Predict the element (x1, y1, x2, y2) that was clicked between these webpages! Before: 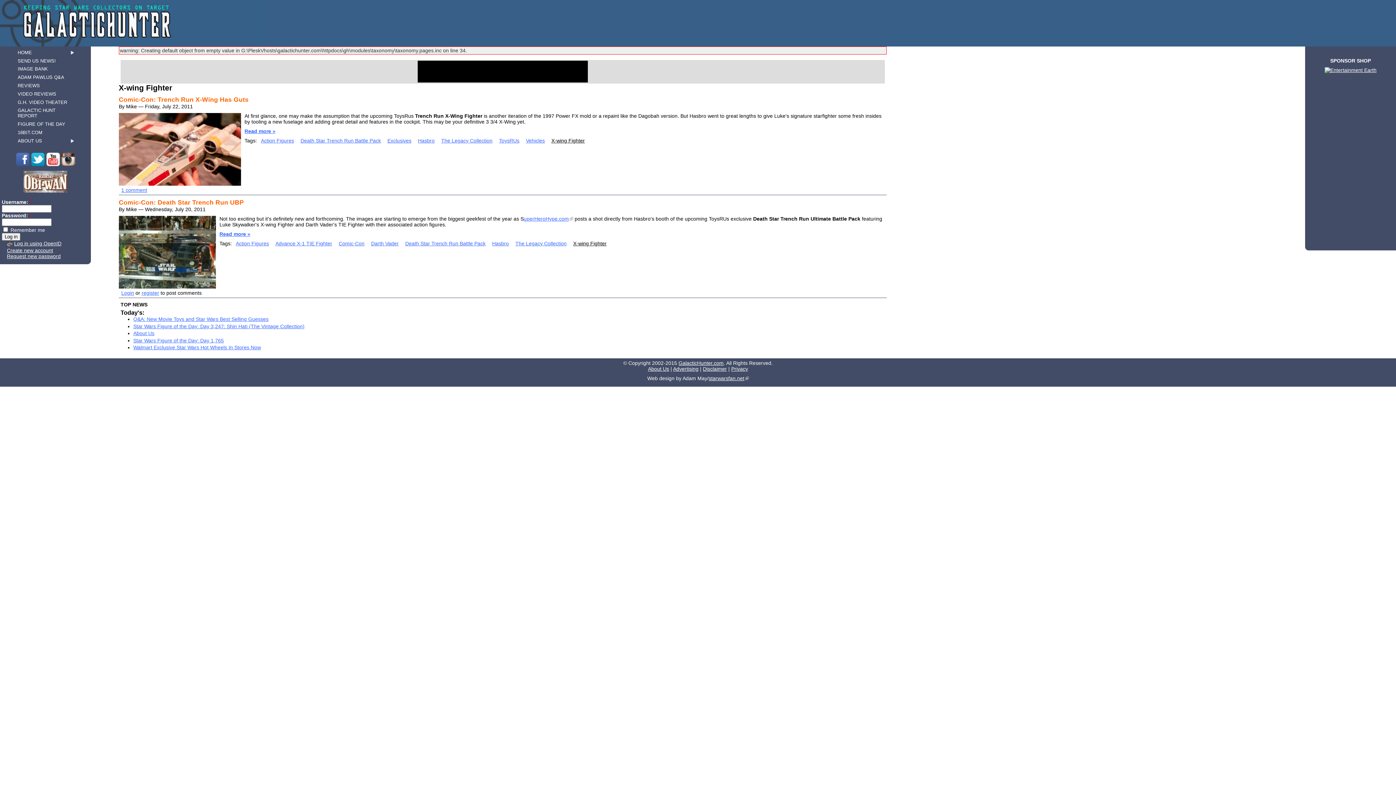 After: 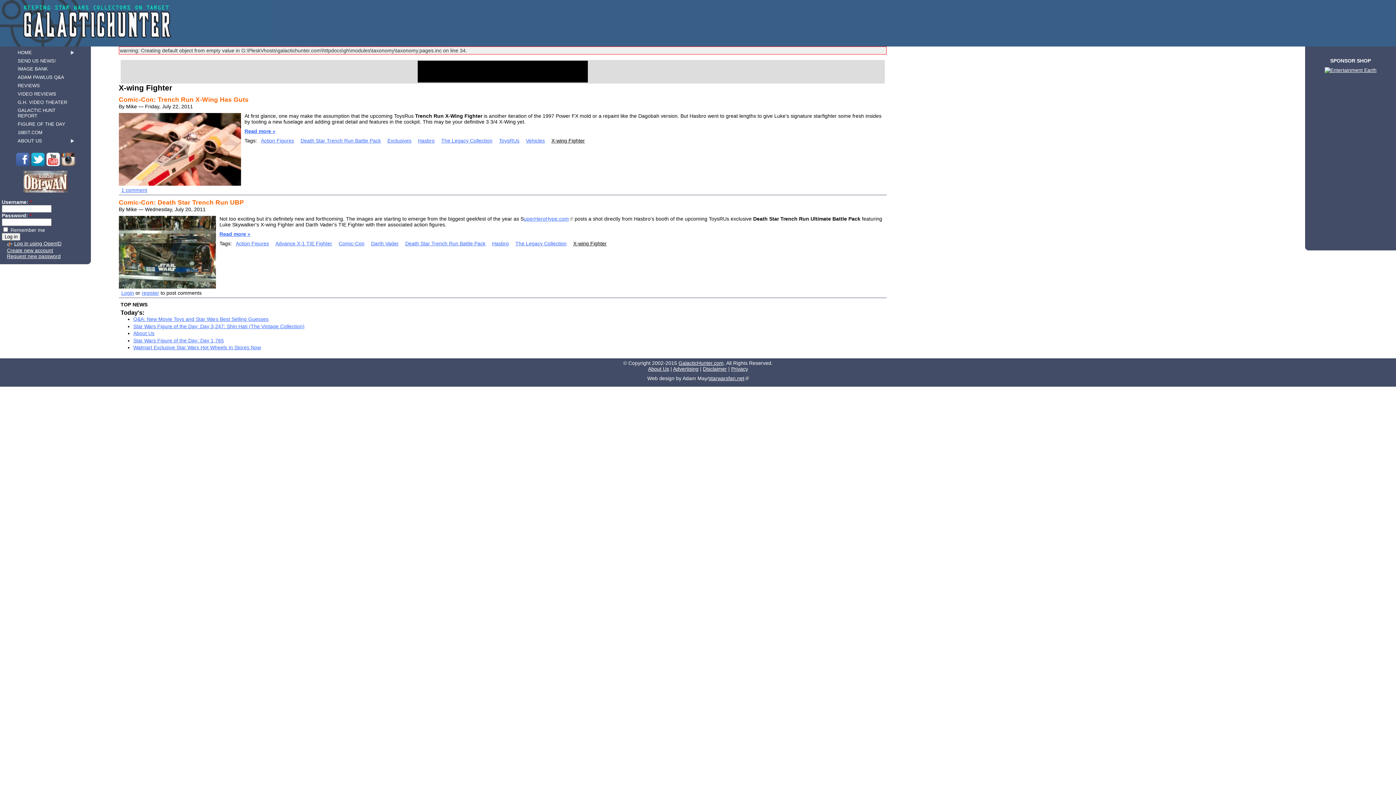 Action: bbox: (23, 187, 67, 193)